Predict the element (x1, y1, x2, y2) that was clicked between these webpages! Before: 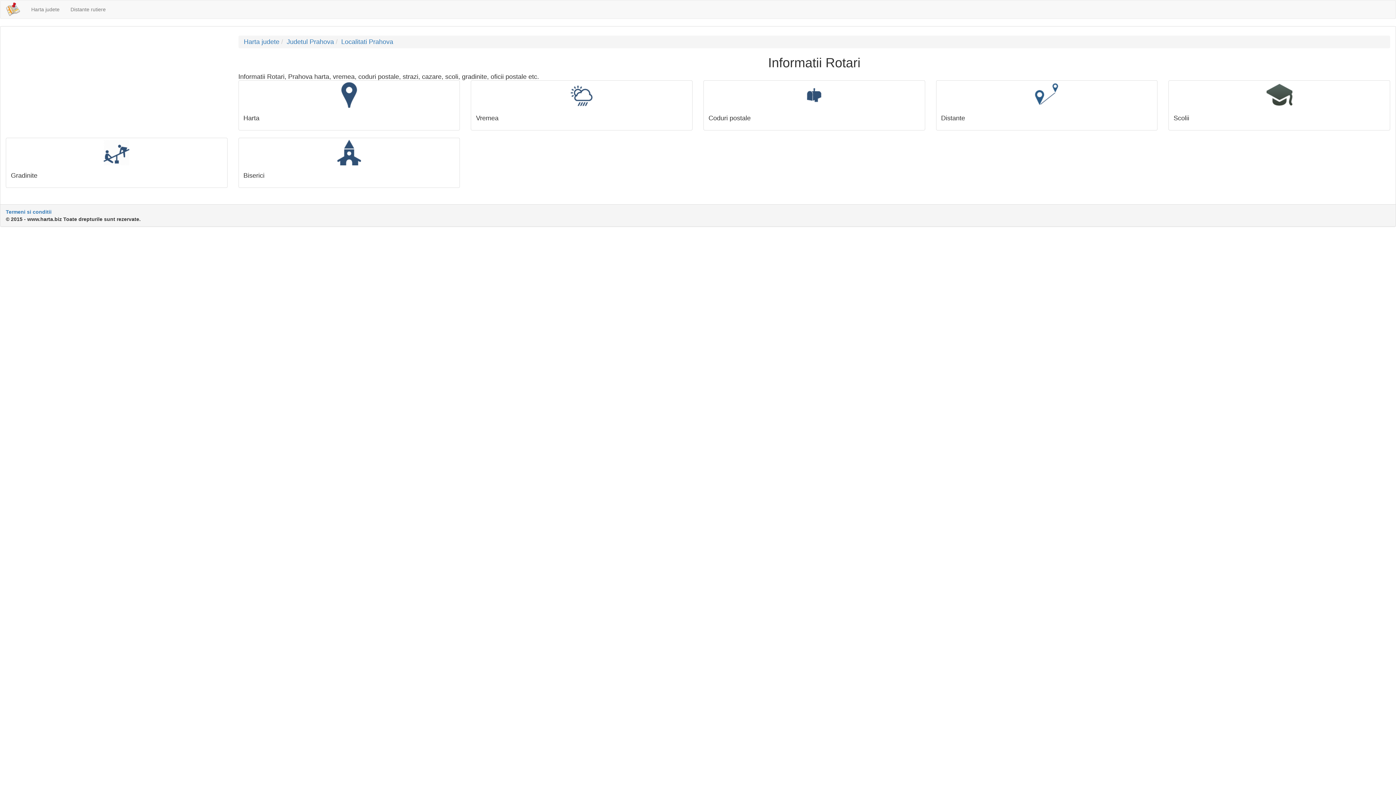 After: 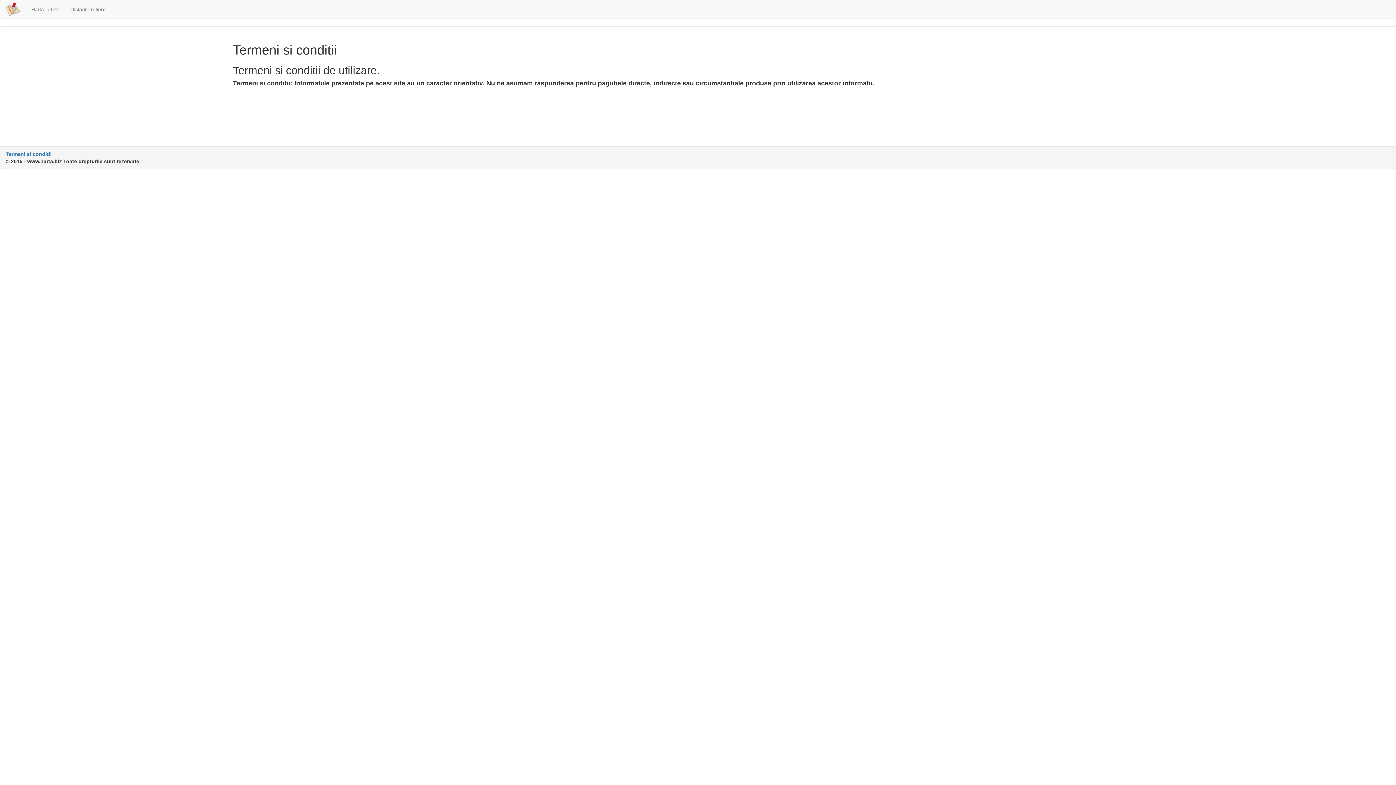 Action: label: Termeni si conditii bbox: (5, 209, 51, 214)